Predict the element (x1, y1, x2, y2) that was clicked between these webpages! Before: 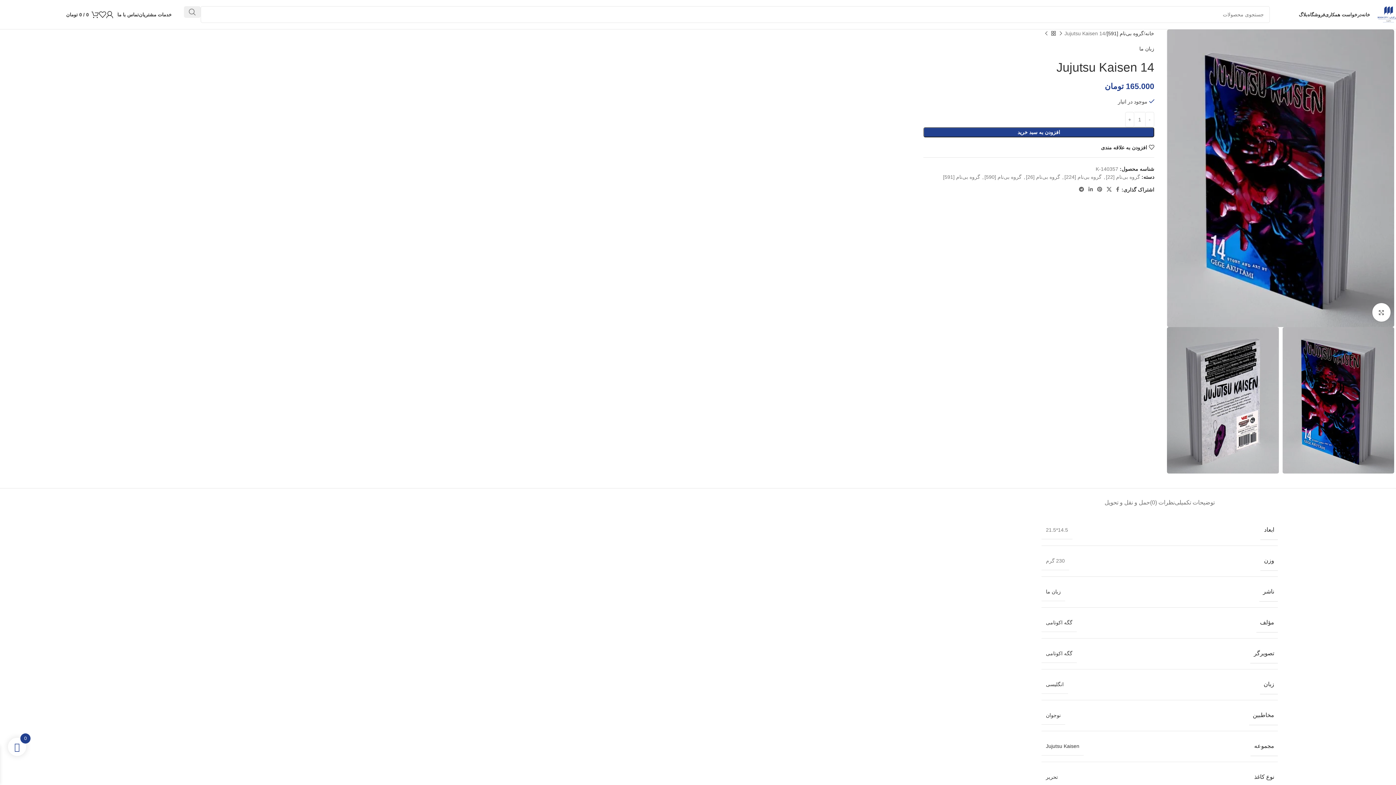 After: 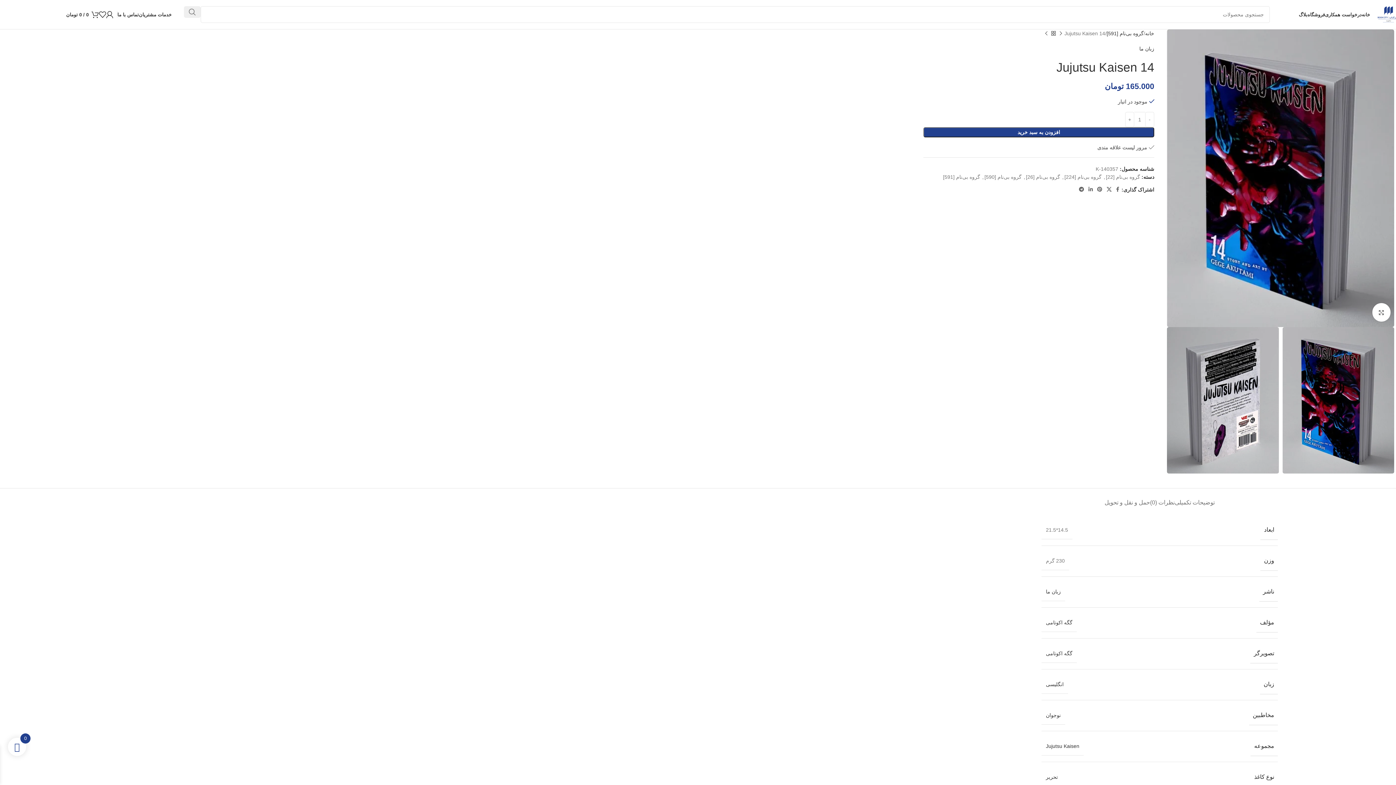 Action: label: افزودن به علاقه مندی bbox: (1101, 144, 1154, 150)